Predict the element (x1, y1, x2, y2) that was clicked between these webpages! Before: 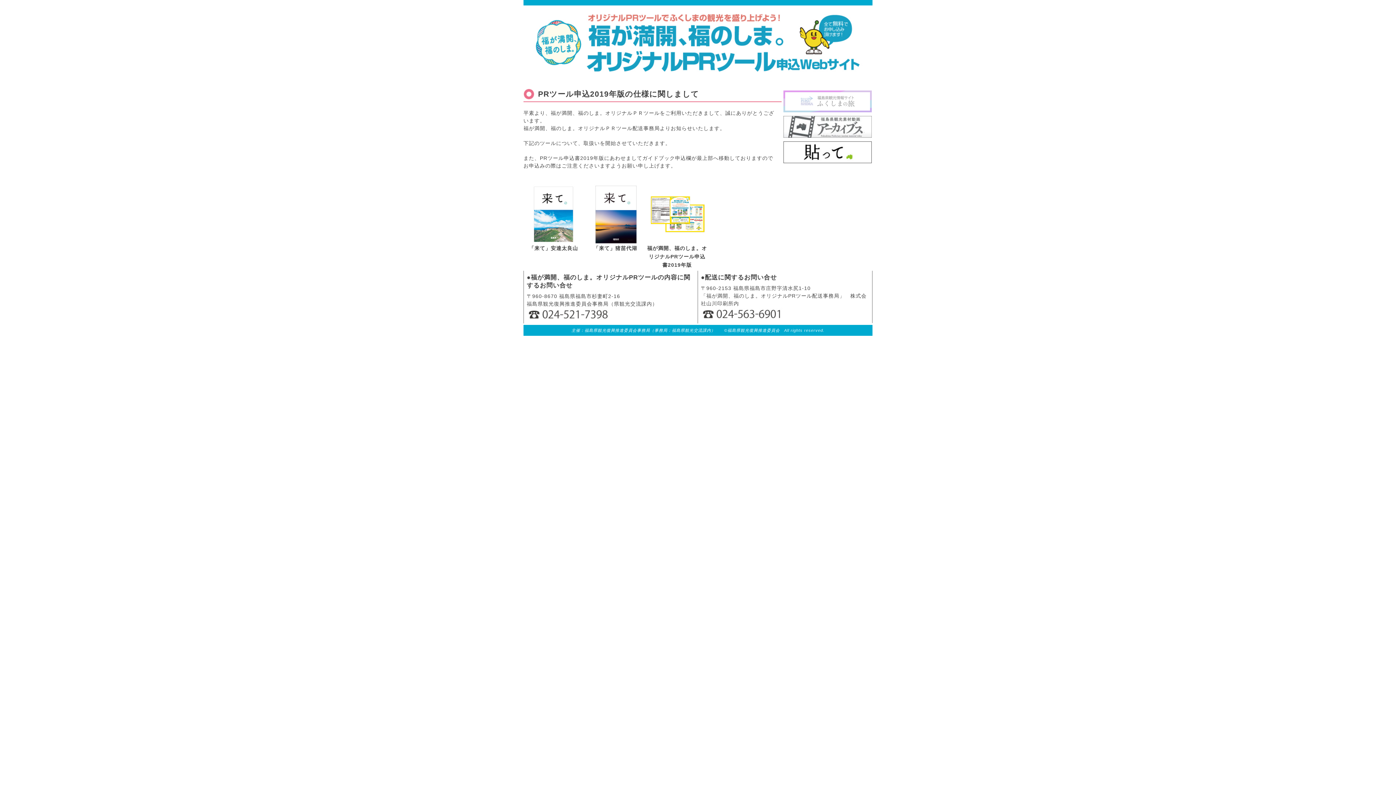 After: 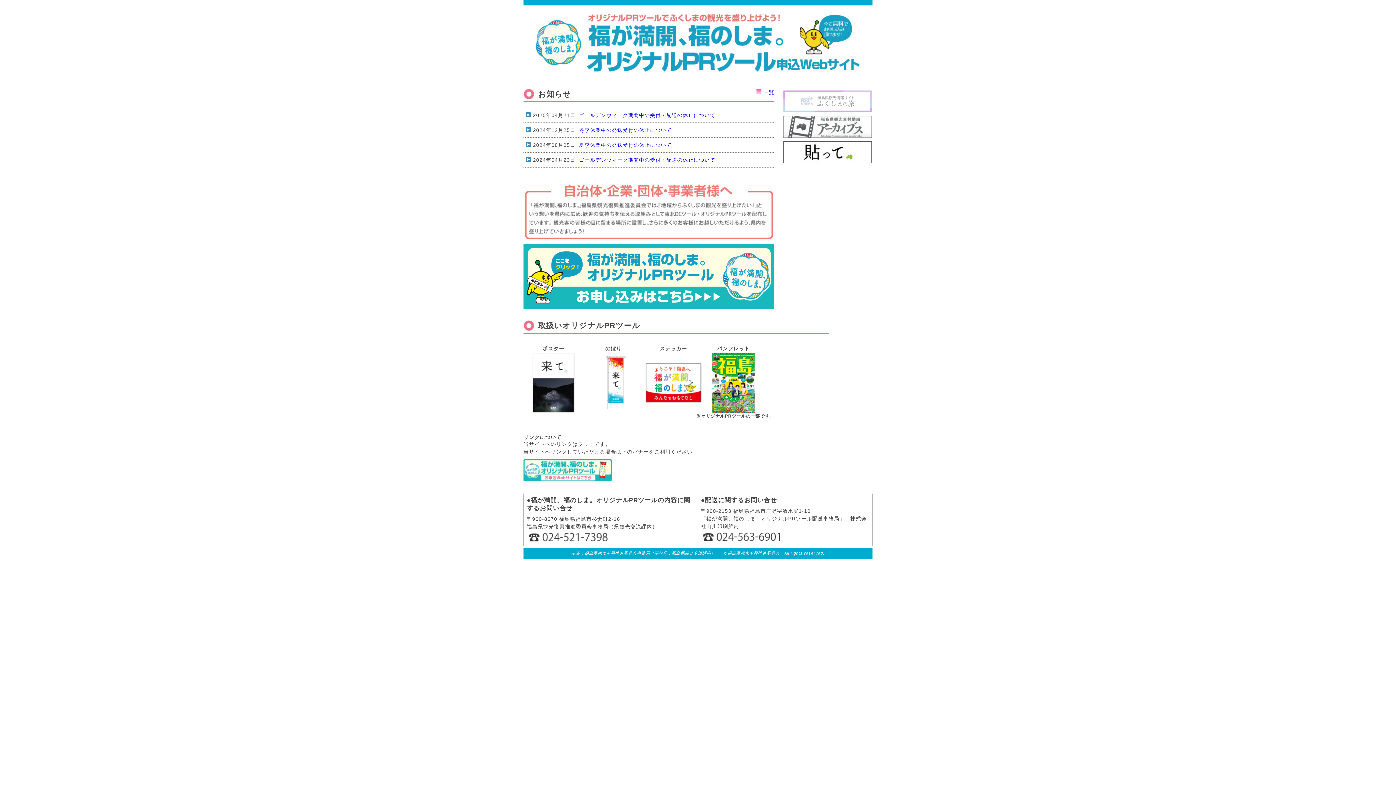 Action: bbox: (530, 62, 865, 72)